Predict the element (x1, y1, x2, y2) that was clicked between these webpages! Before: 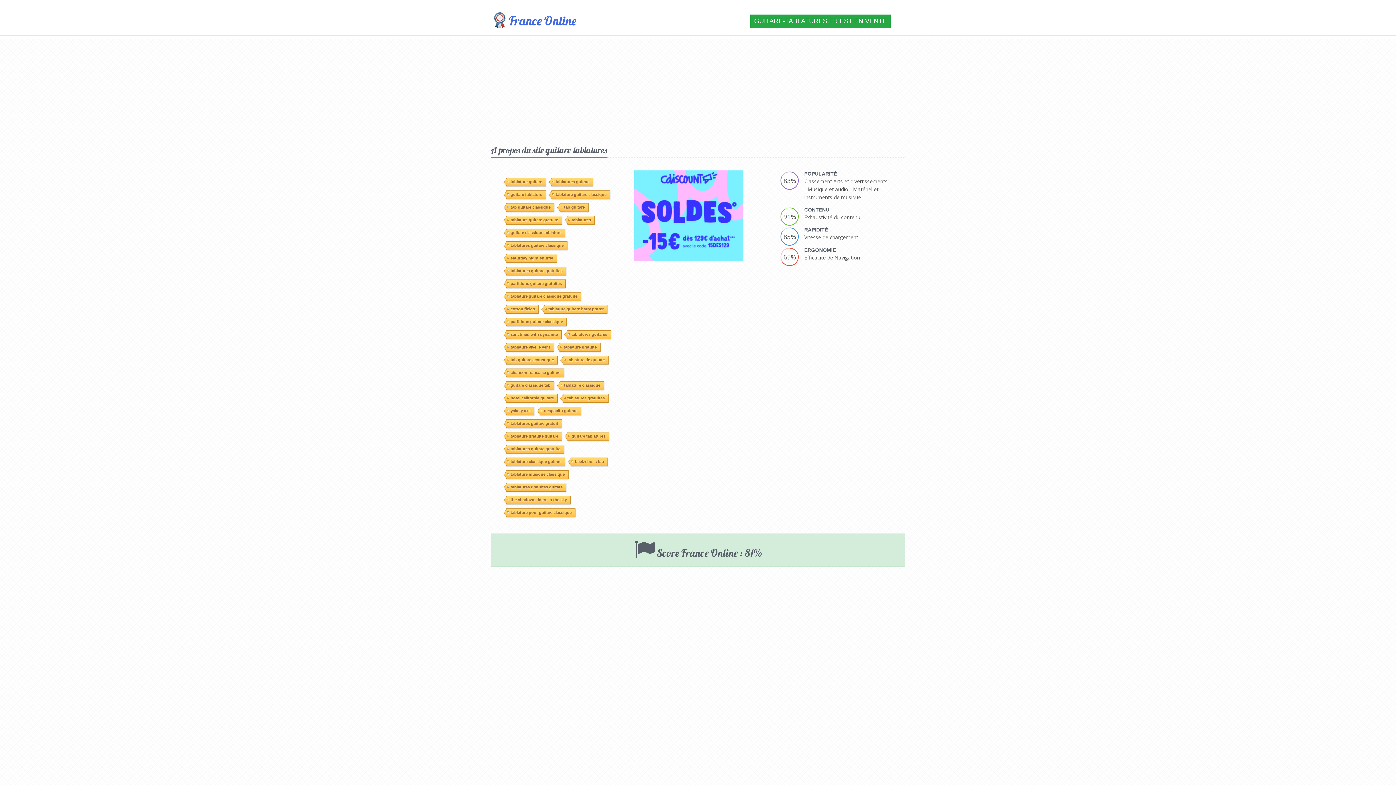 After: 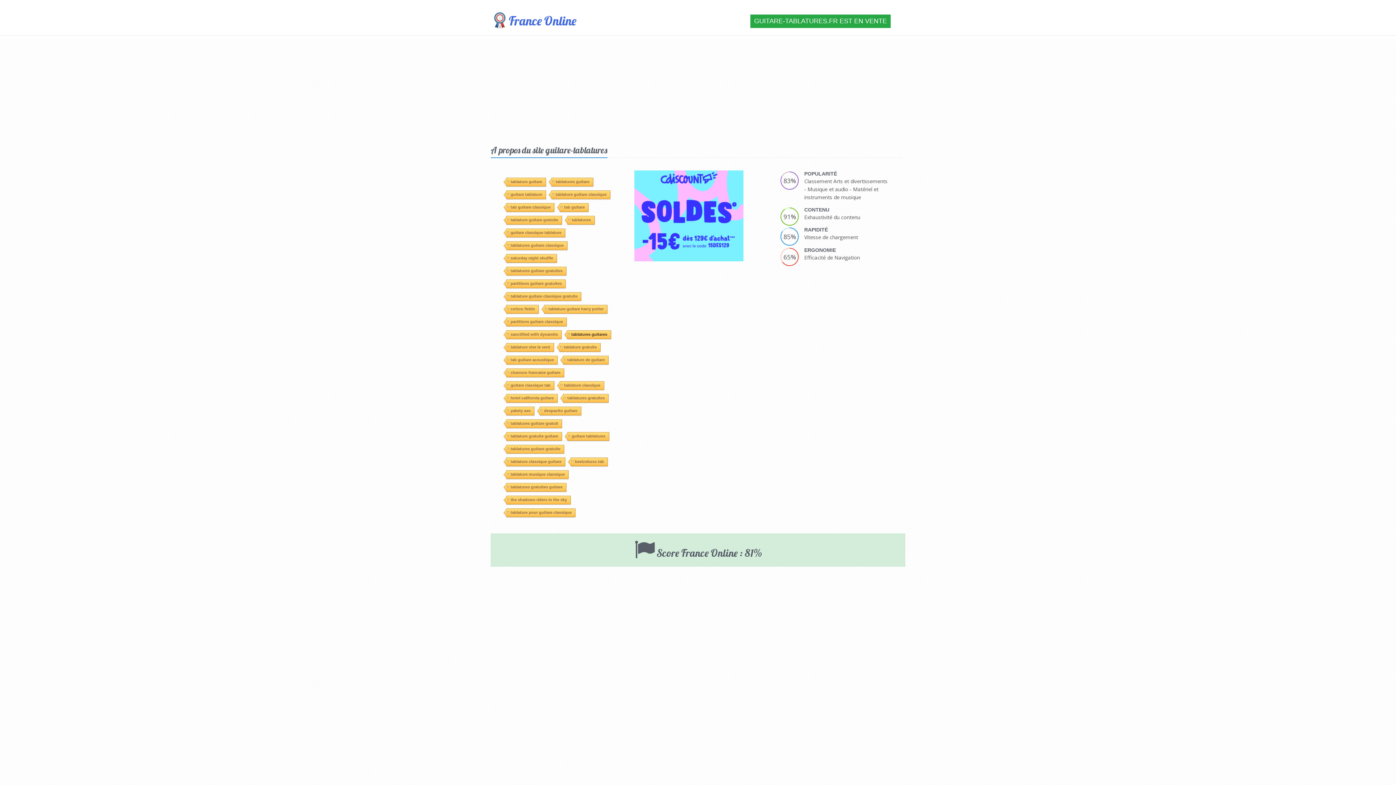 Action: bbox: (567, 227, 611, 236) label: tablatures guitares